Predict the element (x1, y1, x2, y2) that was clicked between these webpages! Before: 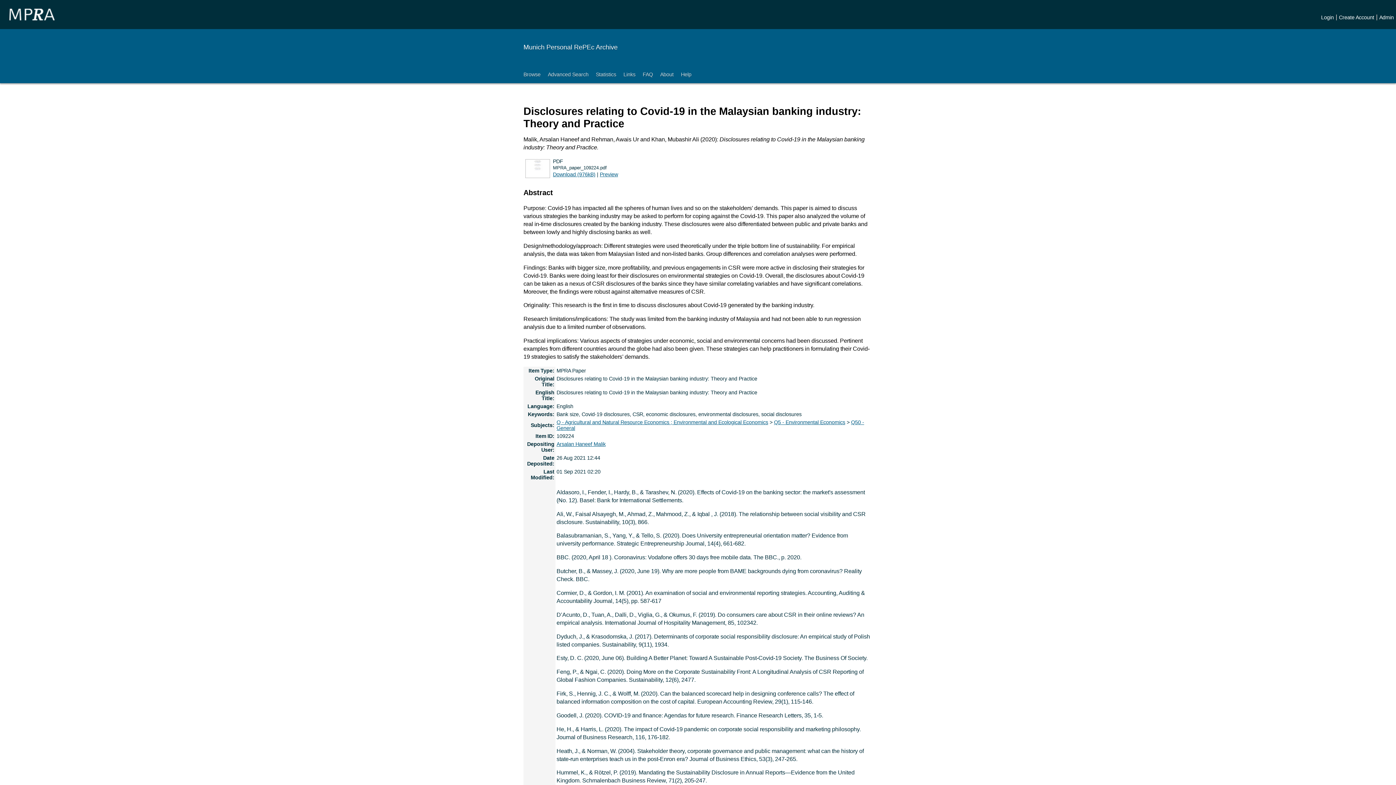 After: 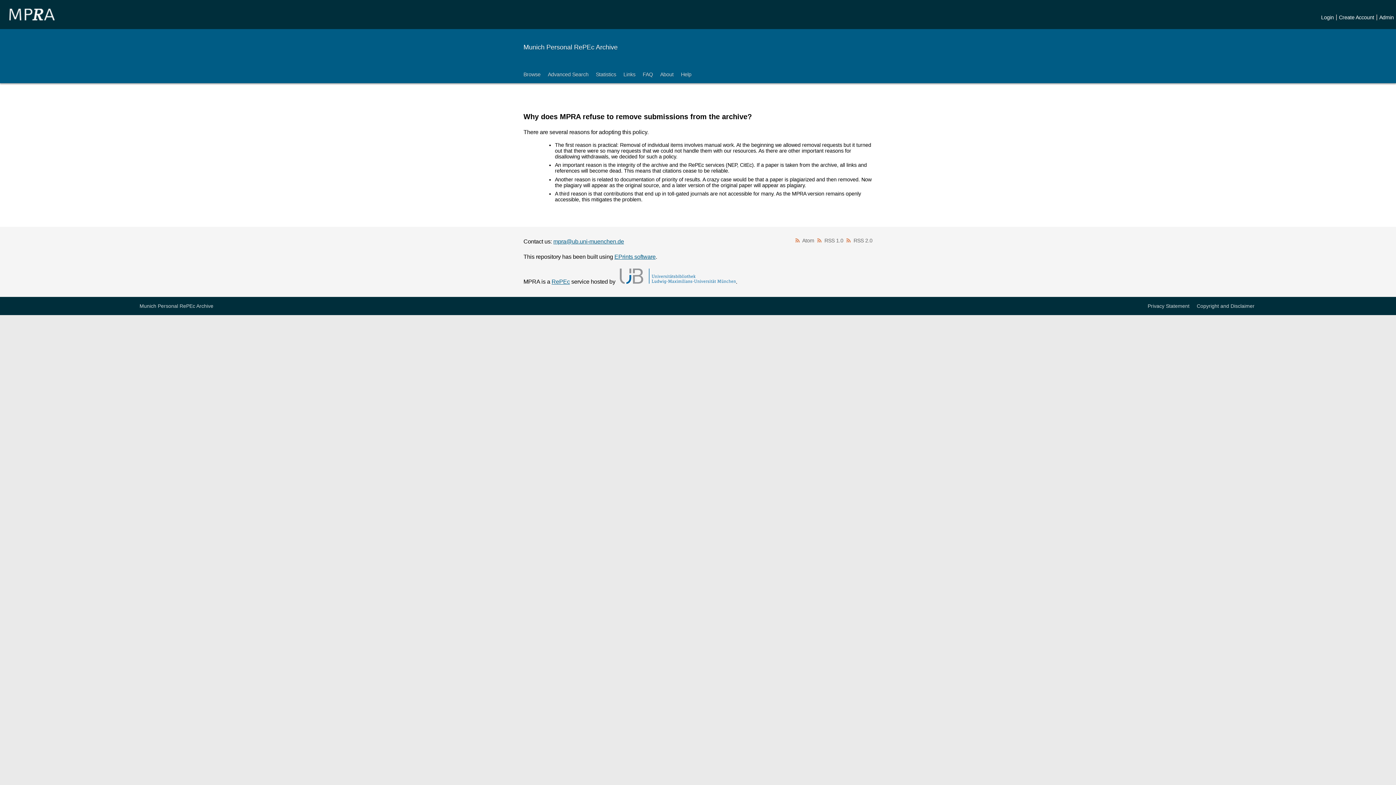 Action: label: FAQ bbox: (639, 65, 656, 83)